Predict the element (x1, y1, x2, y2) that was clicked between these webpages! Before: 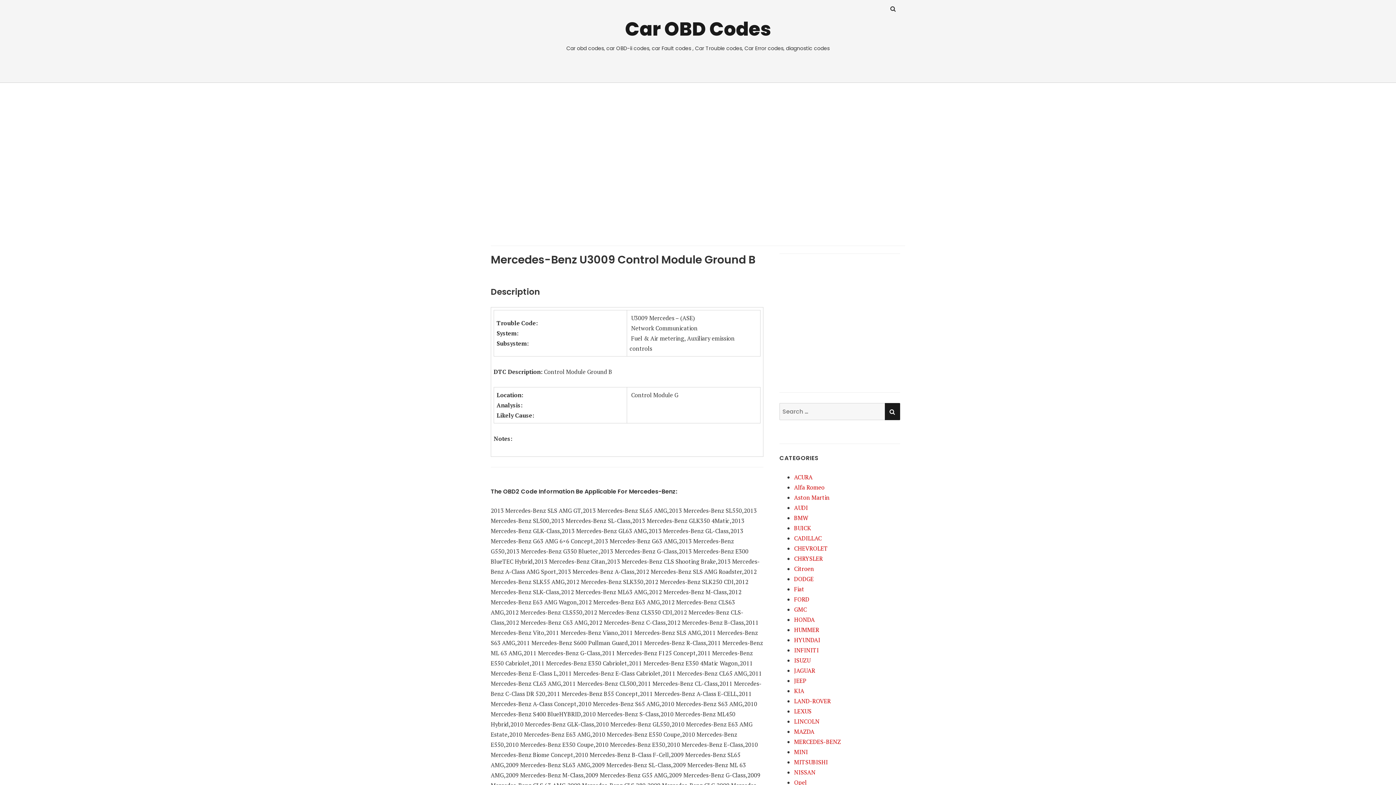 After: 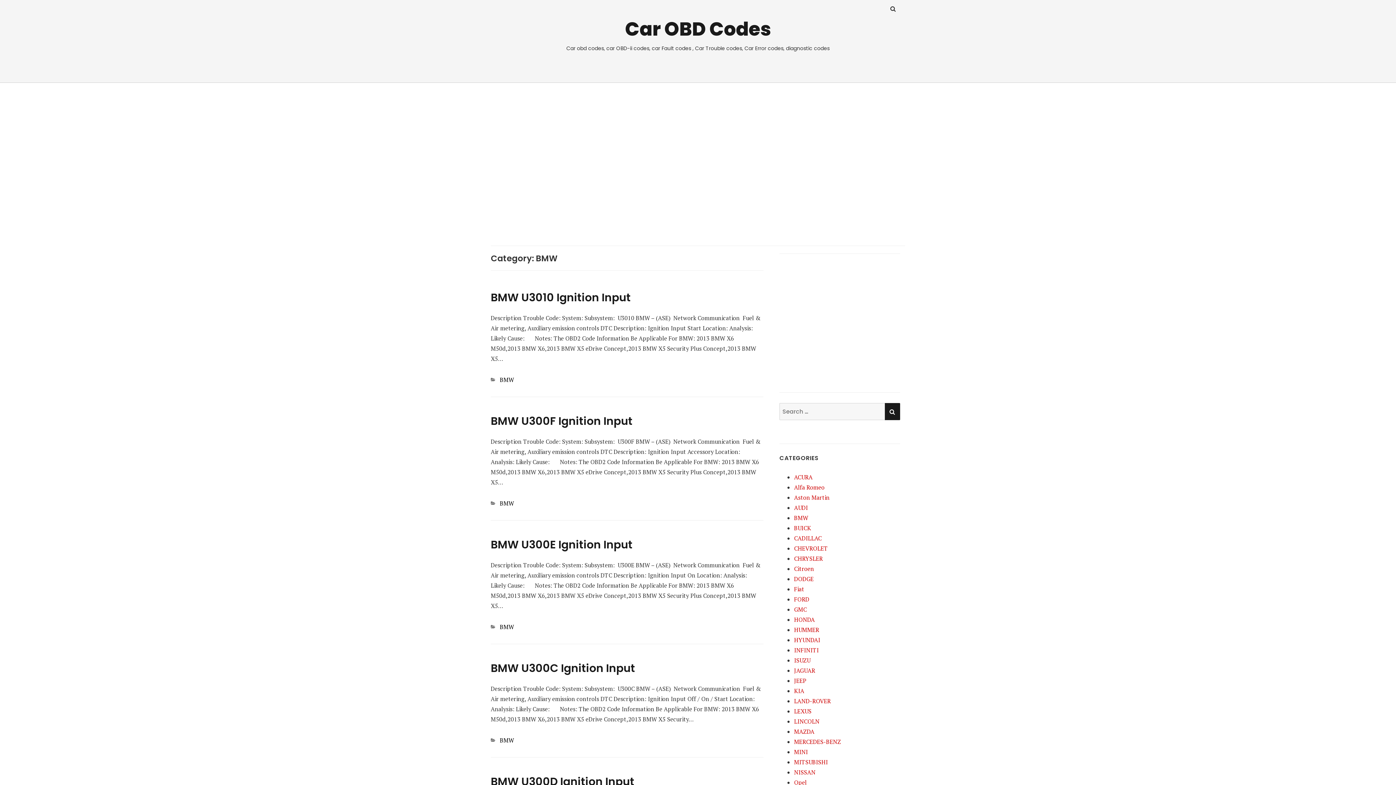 Action: label: BMW bbox: (794, 514, 808, 522)